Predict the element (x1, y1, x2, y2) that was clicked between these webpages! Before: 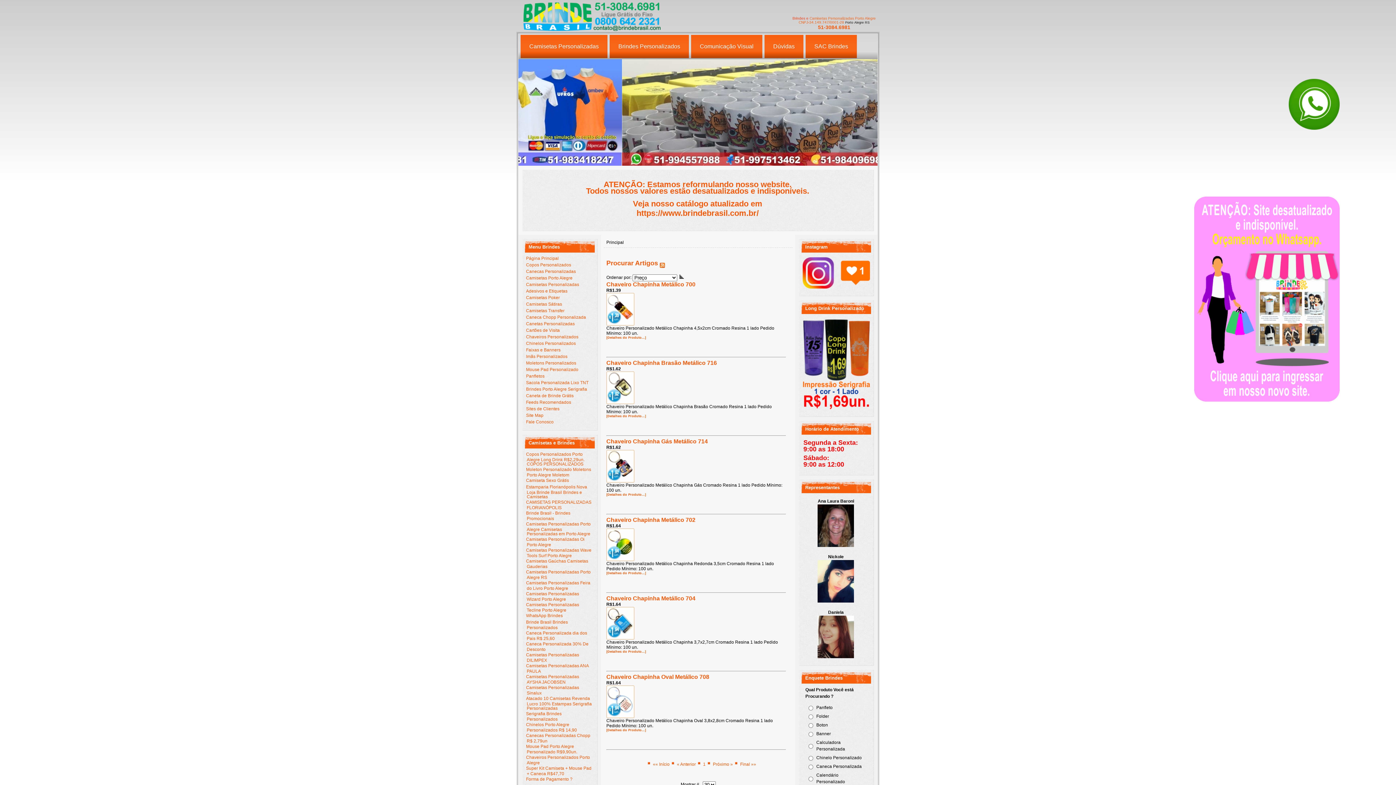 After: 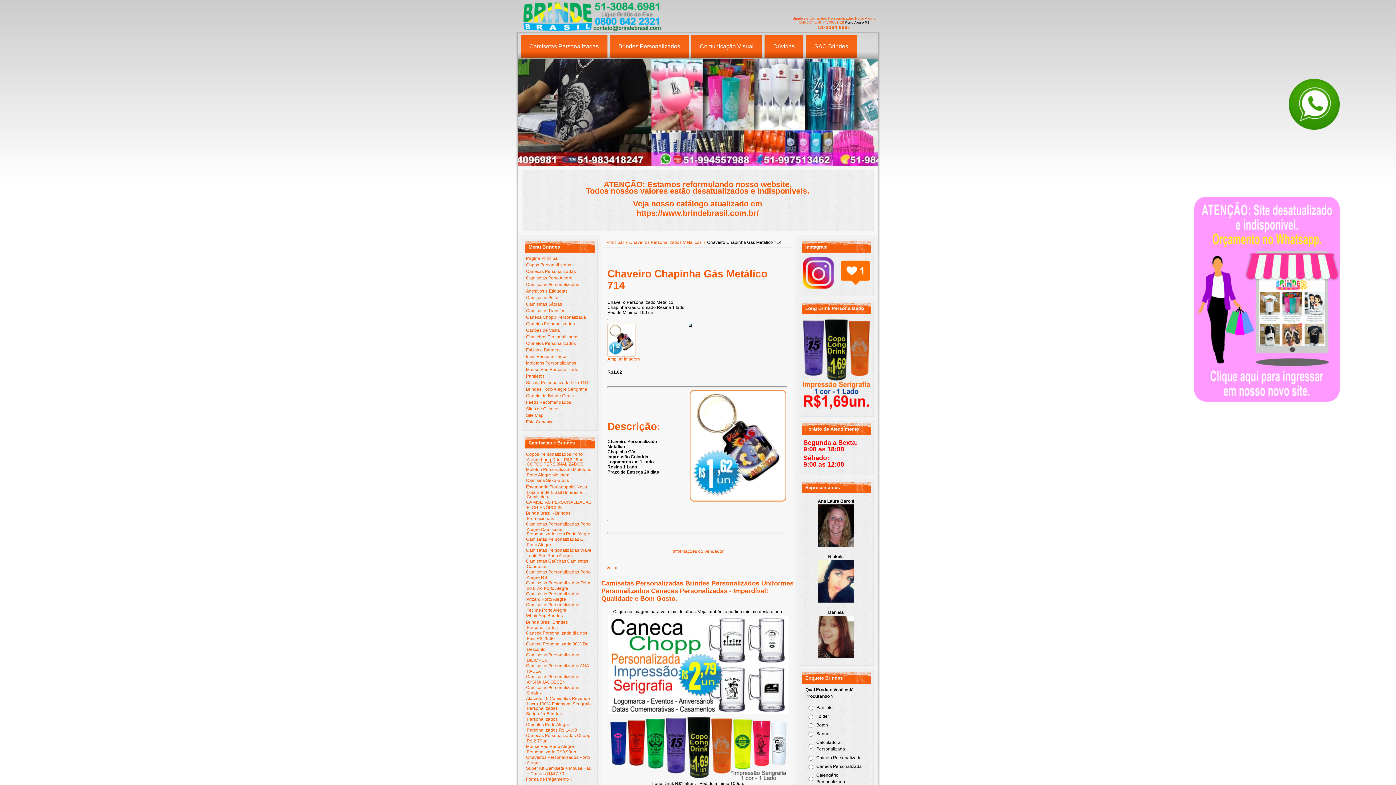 Action: bbox: (606, 478, 634, 483)